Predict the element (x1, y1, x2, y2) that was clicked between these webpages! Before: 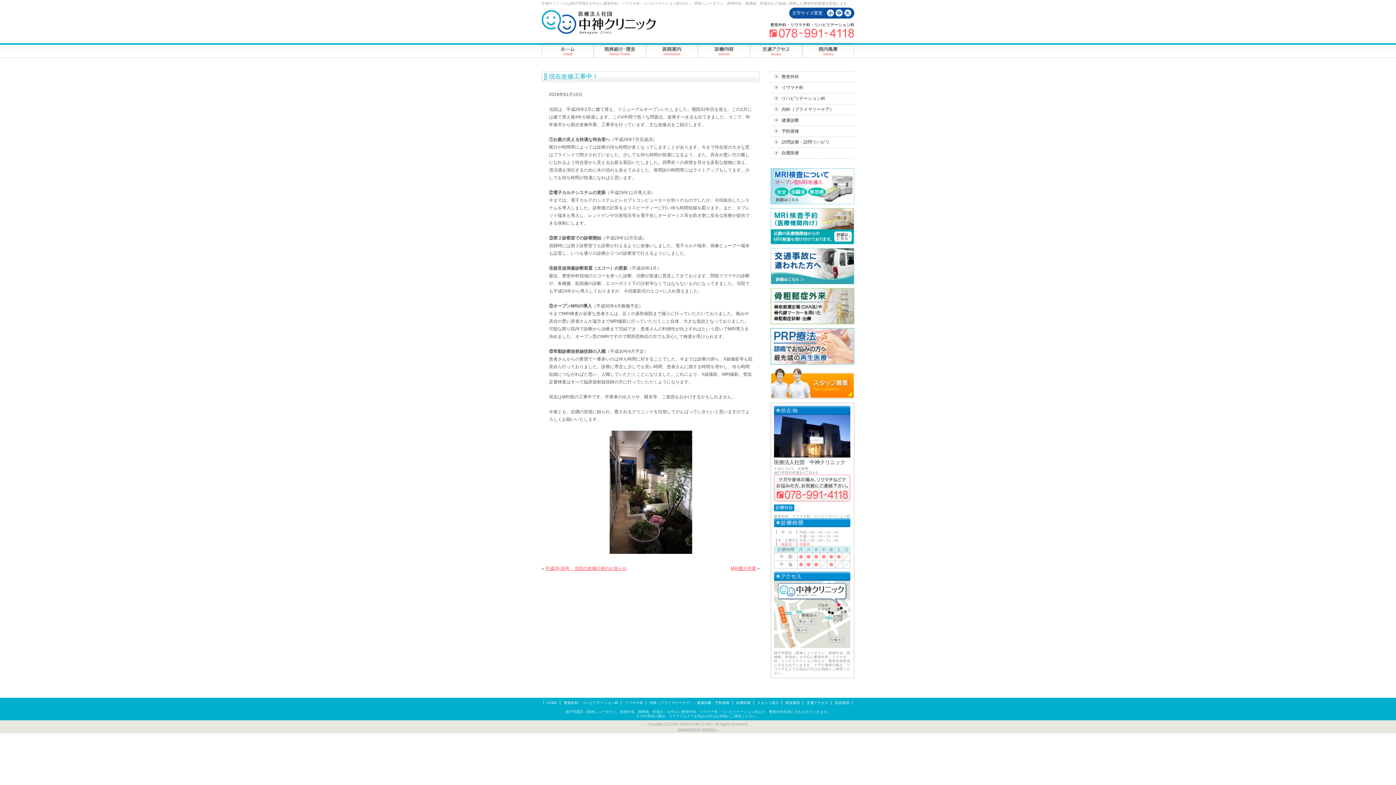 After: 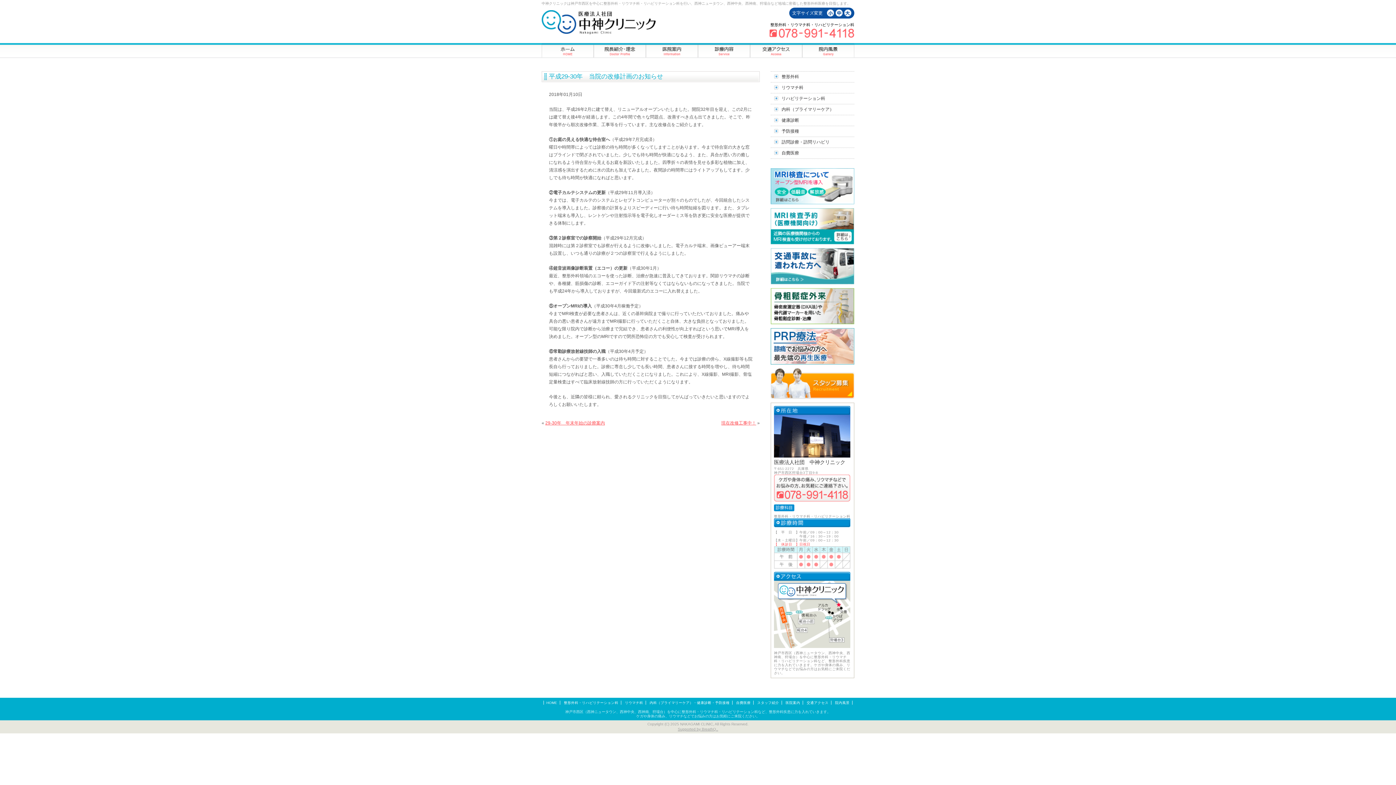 Action: bbox: (545, 566, 626, 571) label: 平成29-30年　当院の改修計画のお知らせ